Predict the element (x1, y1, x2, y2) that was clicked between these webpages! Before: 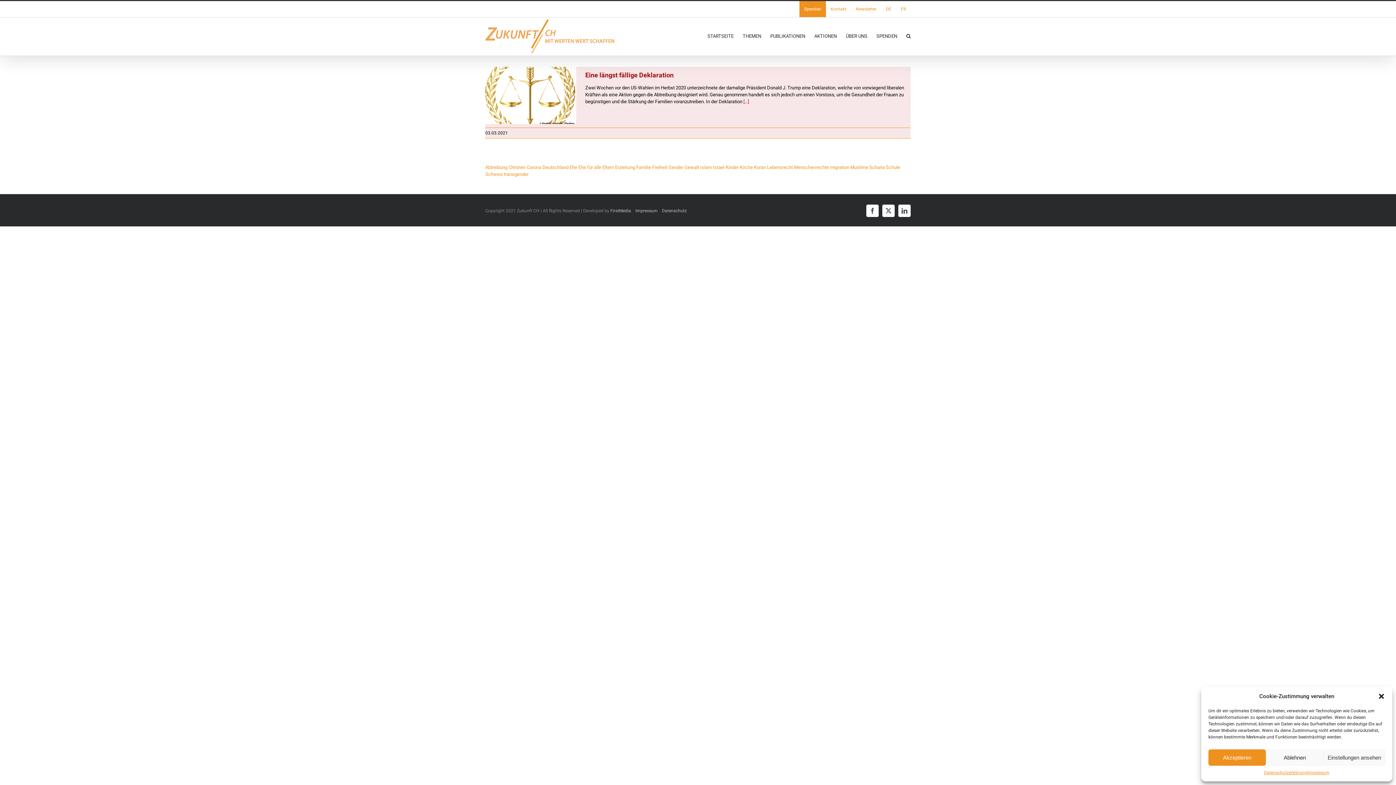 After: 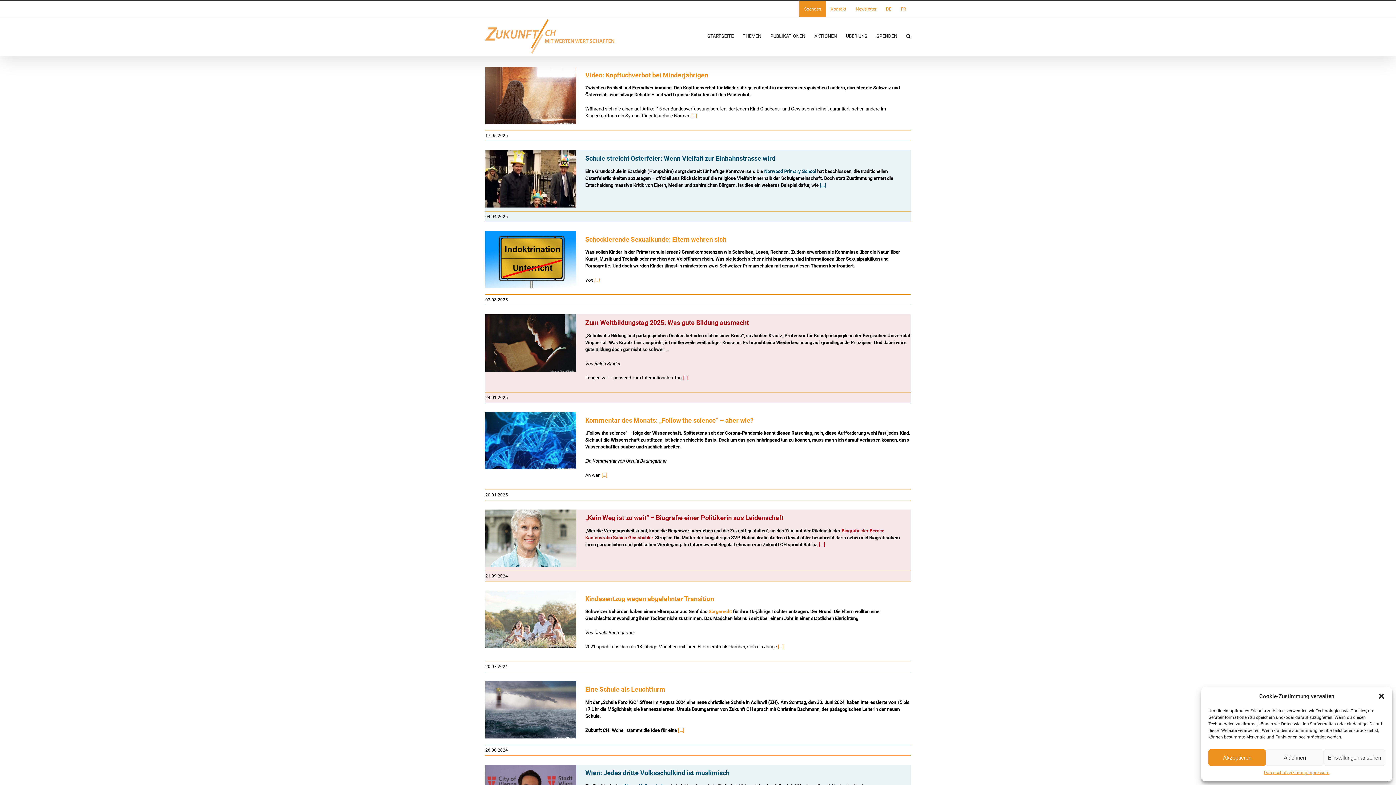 Action: bbox: (886, 164, 900, 170) label: Schule (85 Einträge)